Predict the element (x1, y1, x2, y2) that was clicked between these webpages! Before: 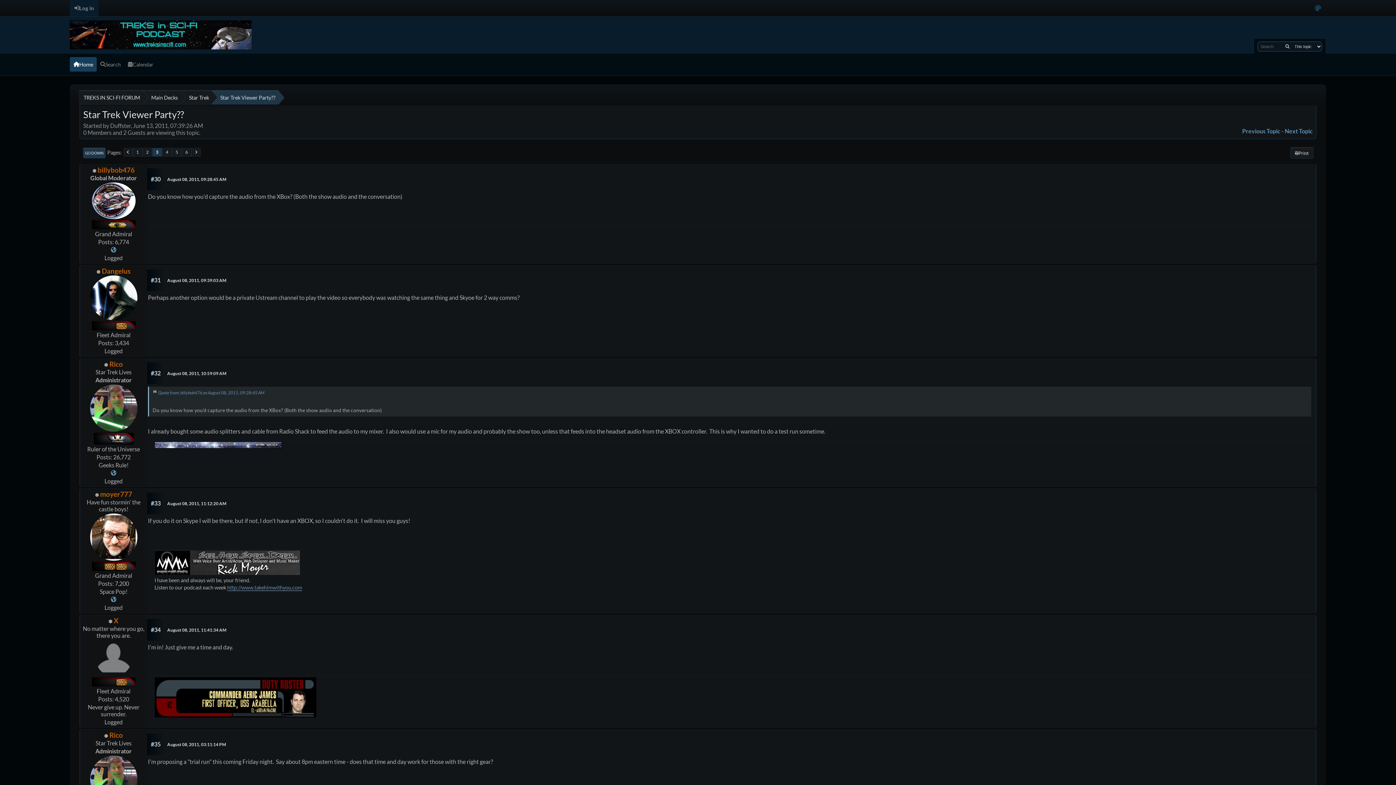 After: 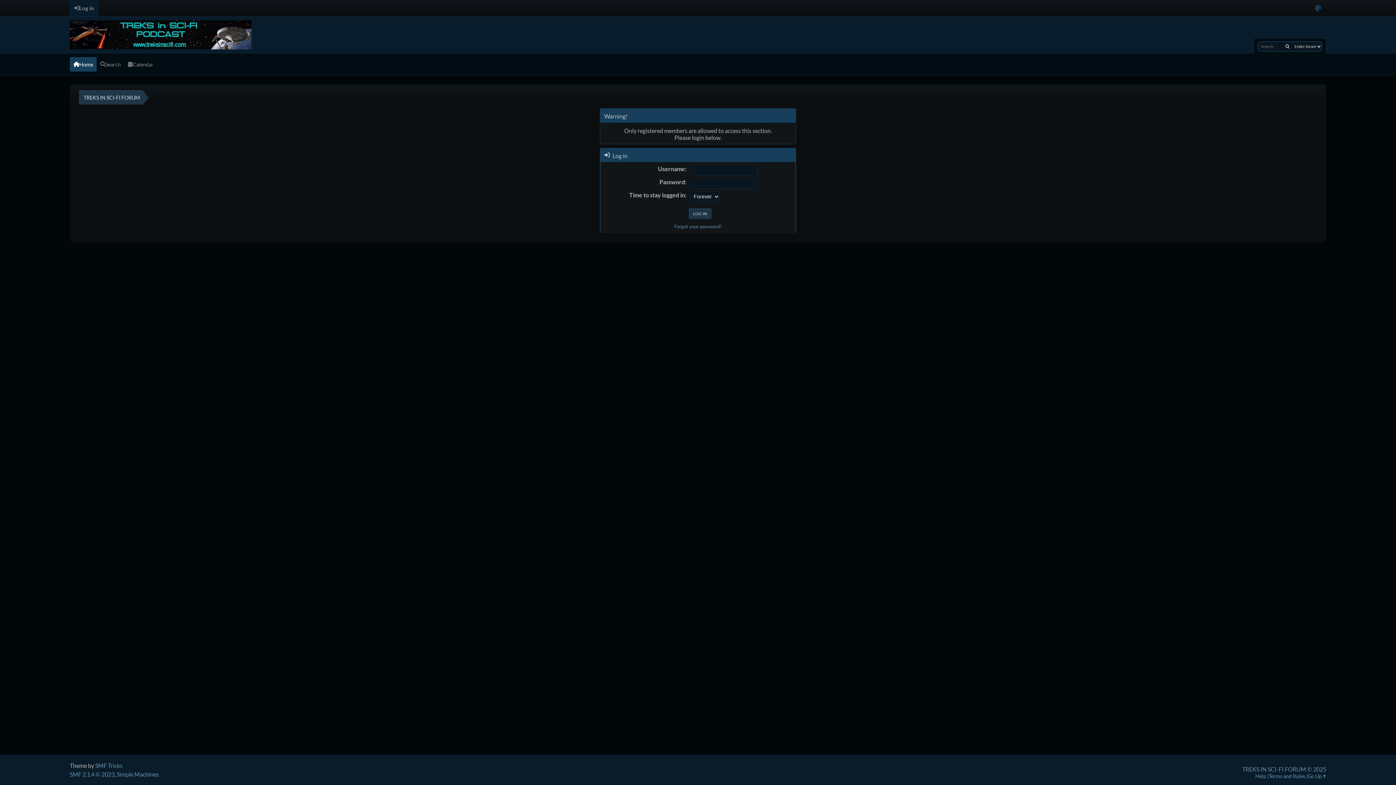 Action: bbox: (95, 654, 131, 660)